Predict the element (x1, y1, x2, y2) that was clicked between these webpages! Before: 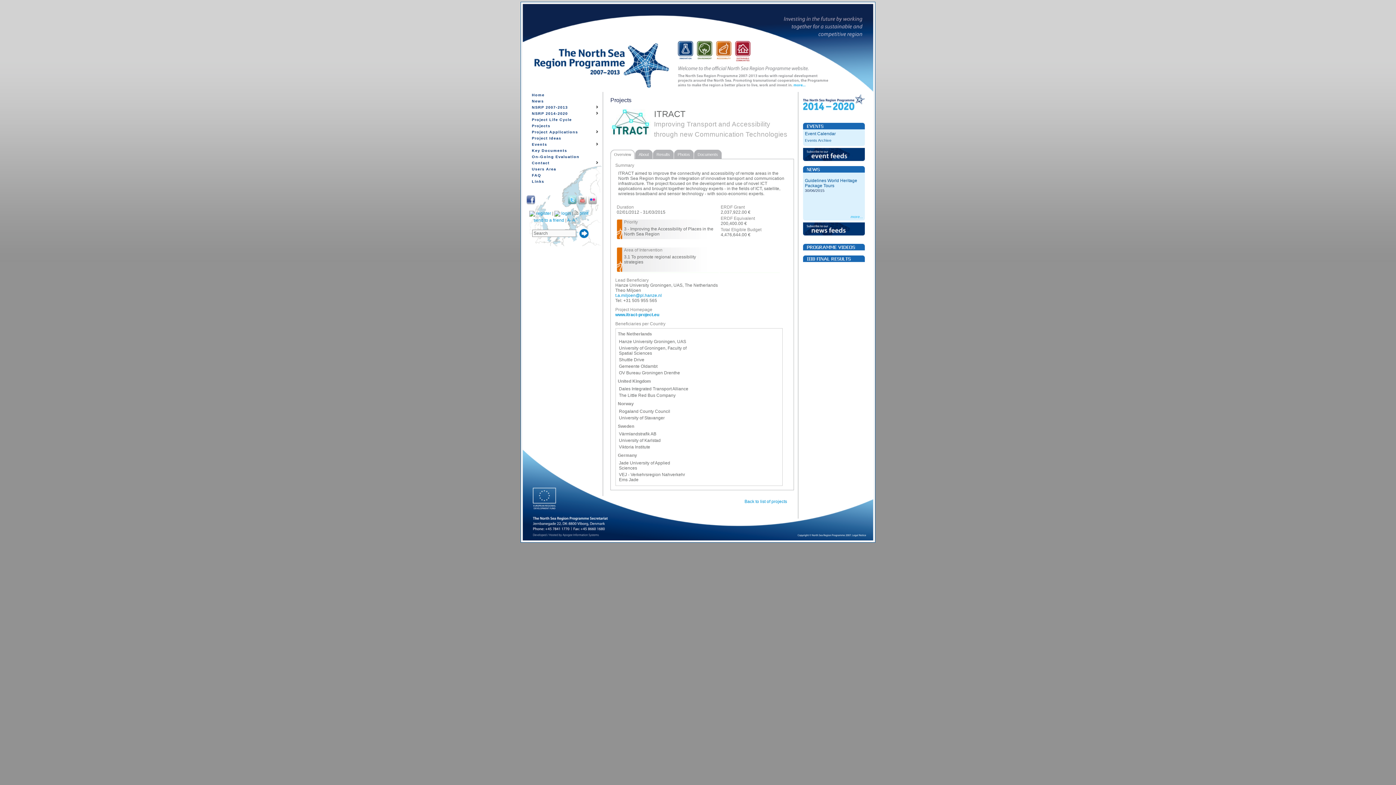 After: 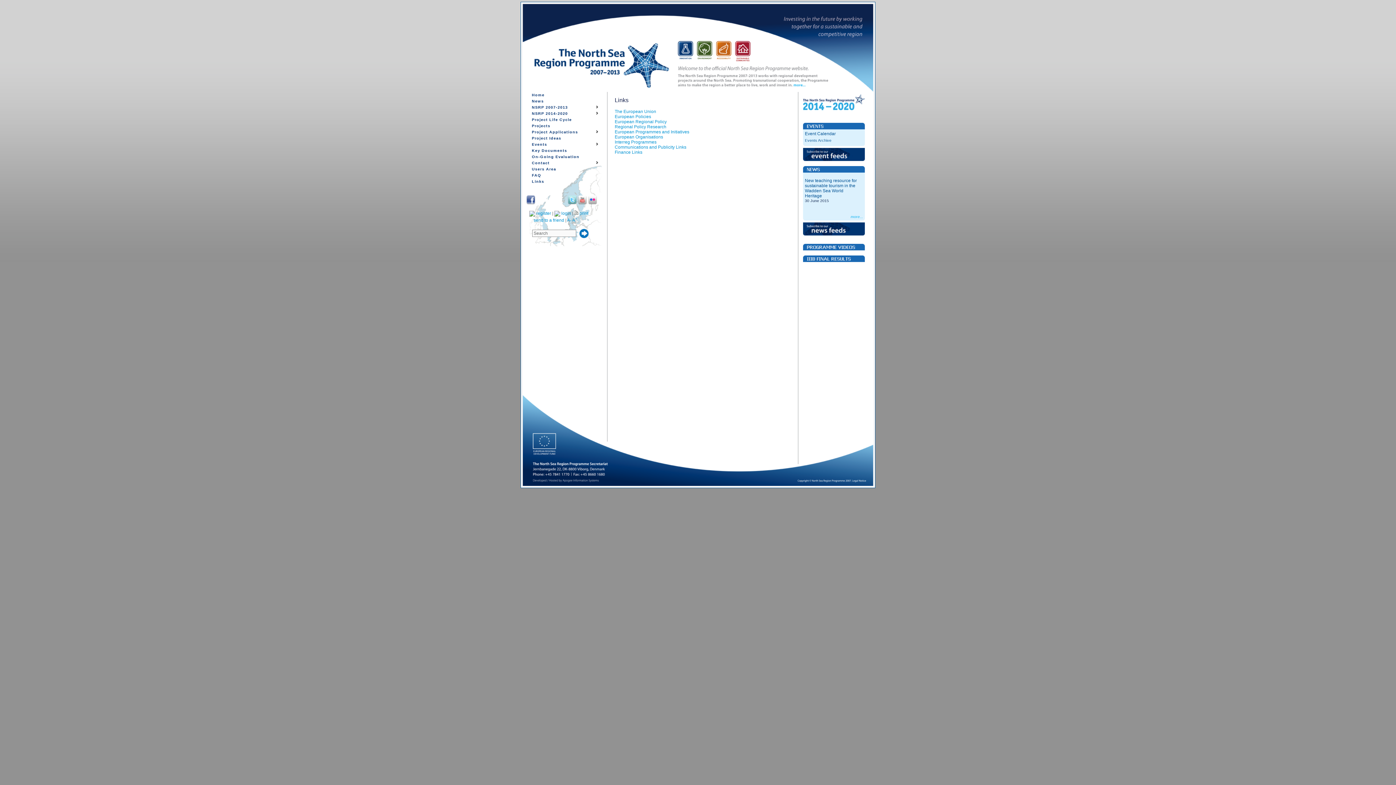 Action: label: Links bbox: (528, 178, 601, 184)